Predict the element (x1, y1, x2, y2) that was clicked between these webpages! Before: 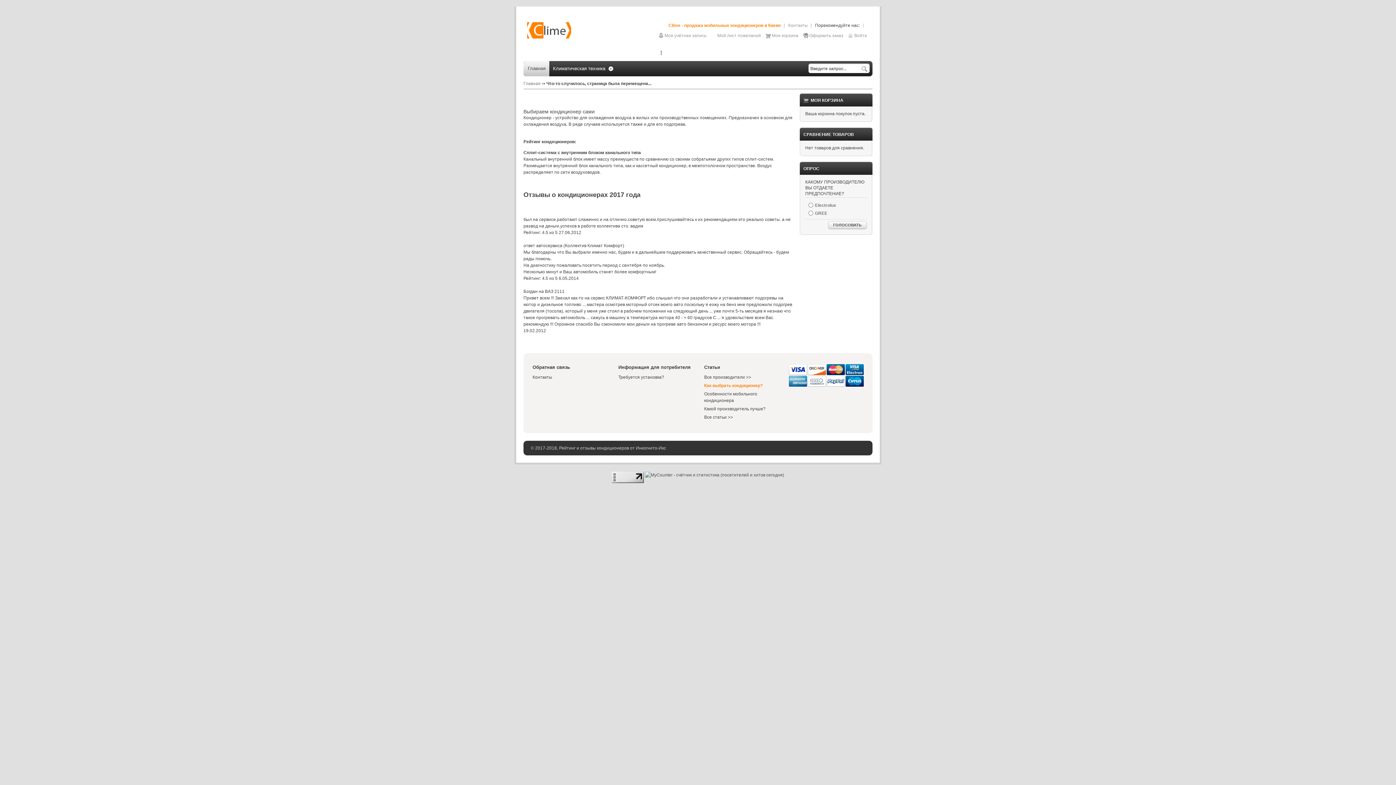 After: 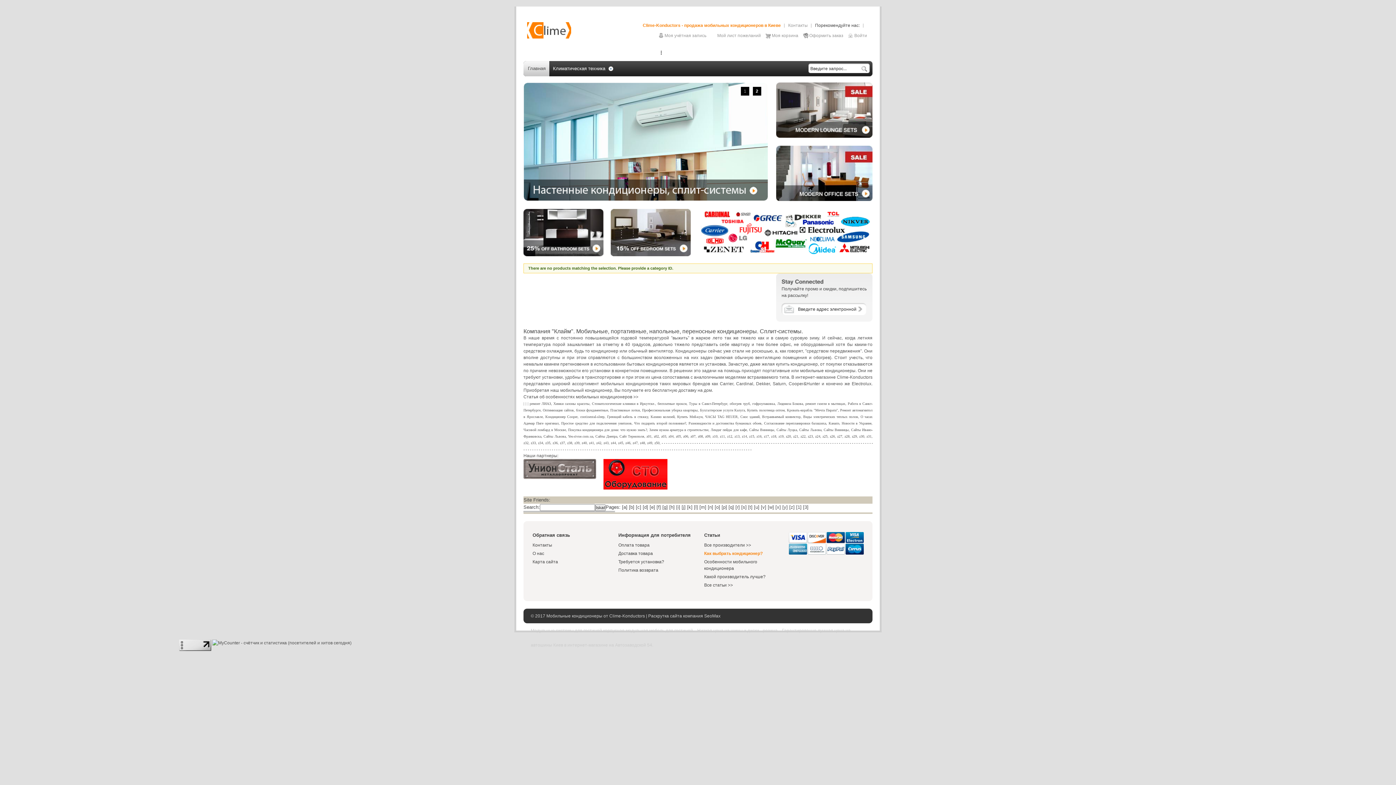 Action: label: Главная bbox: (523, 81, 540, 86)